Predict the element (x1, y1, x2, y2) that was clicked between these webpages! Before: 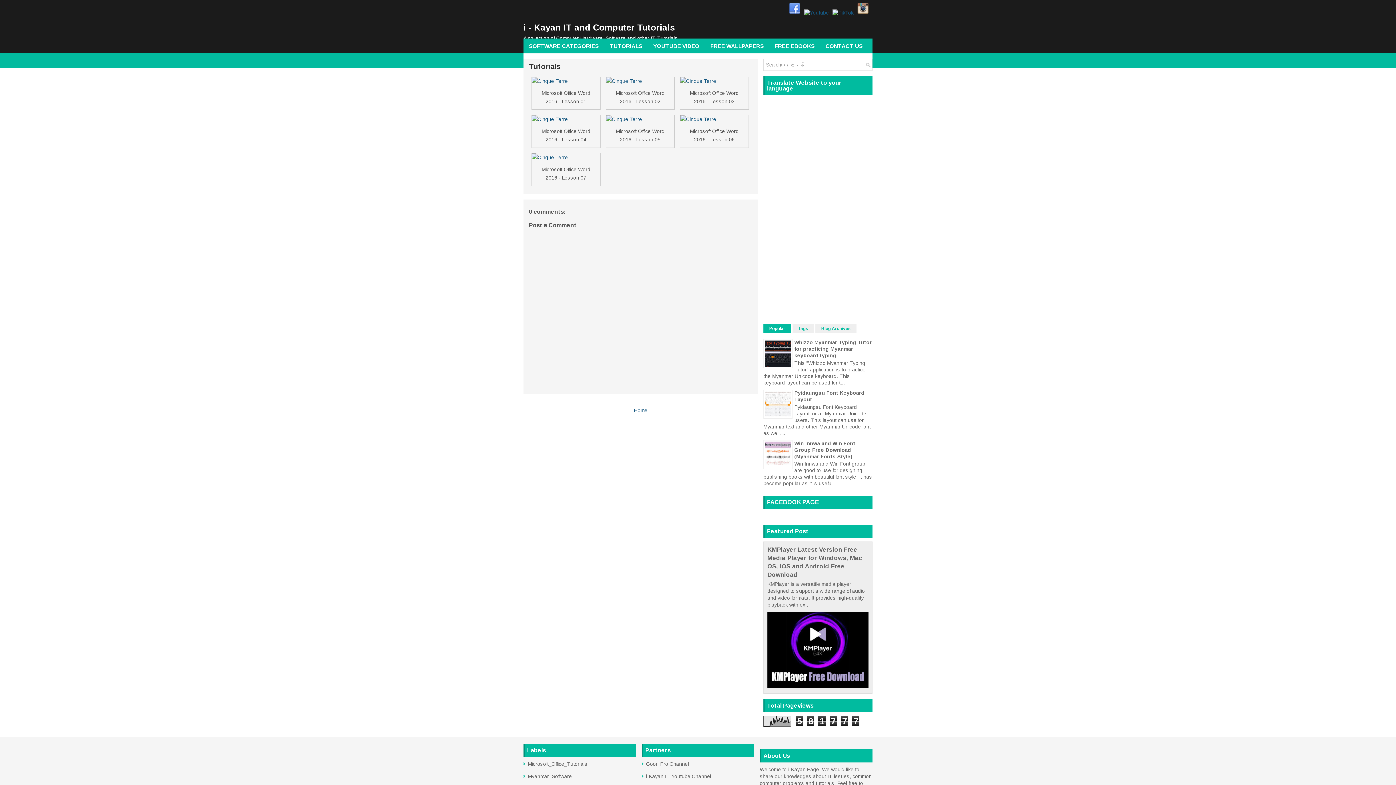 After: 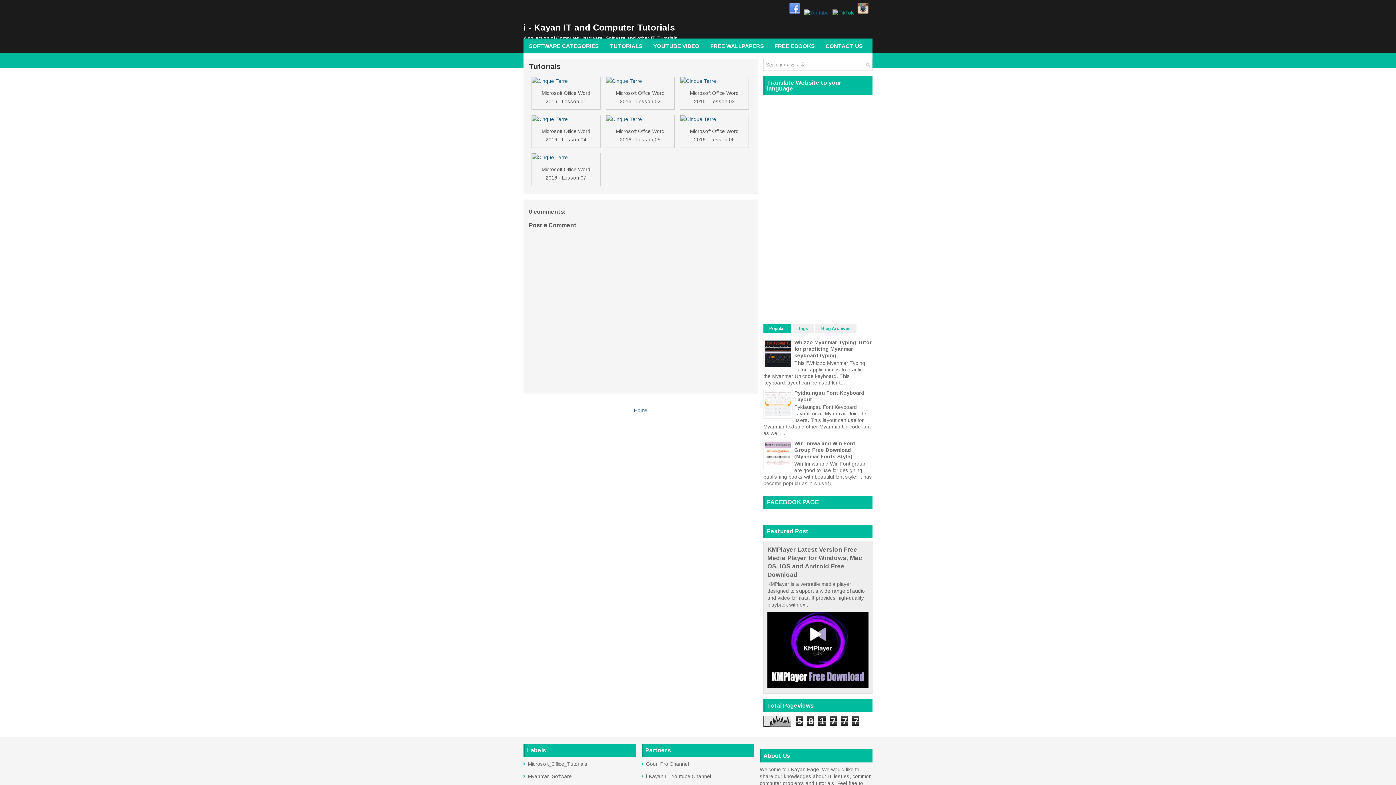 Action: bbox: (830, 9, 853, 15)